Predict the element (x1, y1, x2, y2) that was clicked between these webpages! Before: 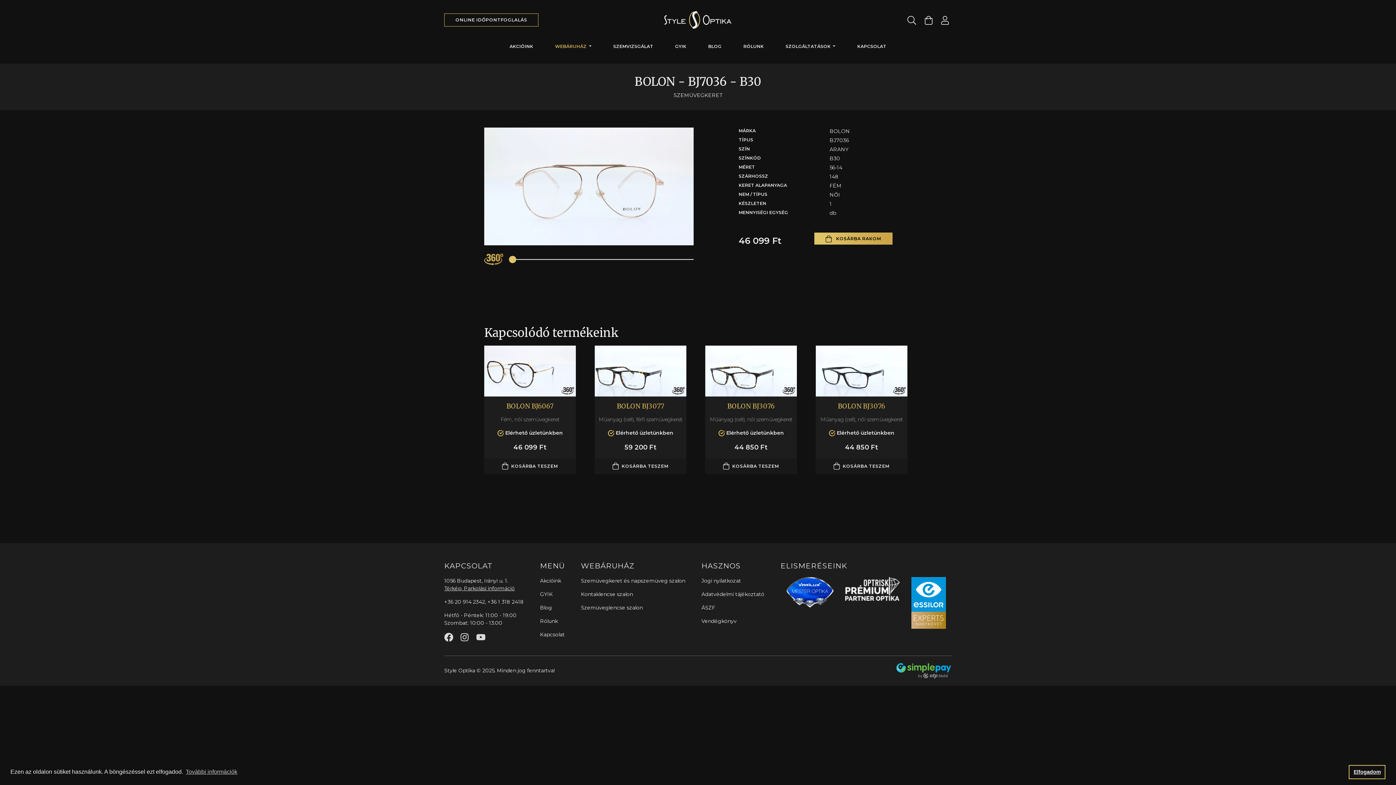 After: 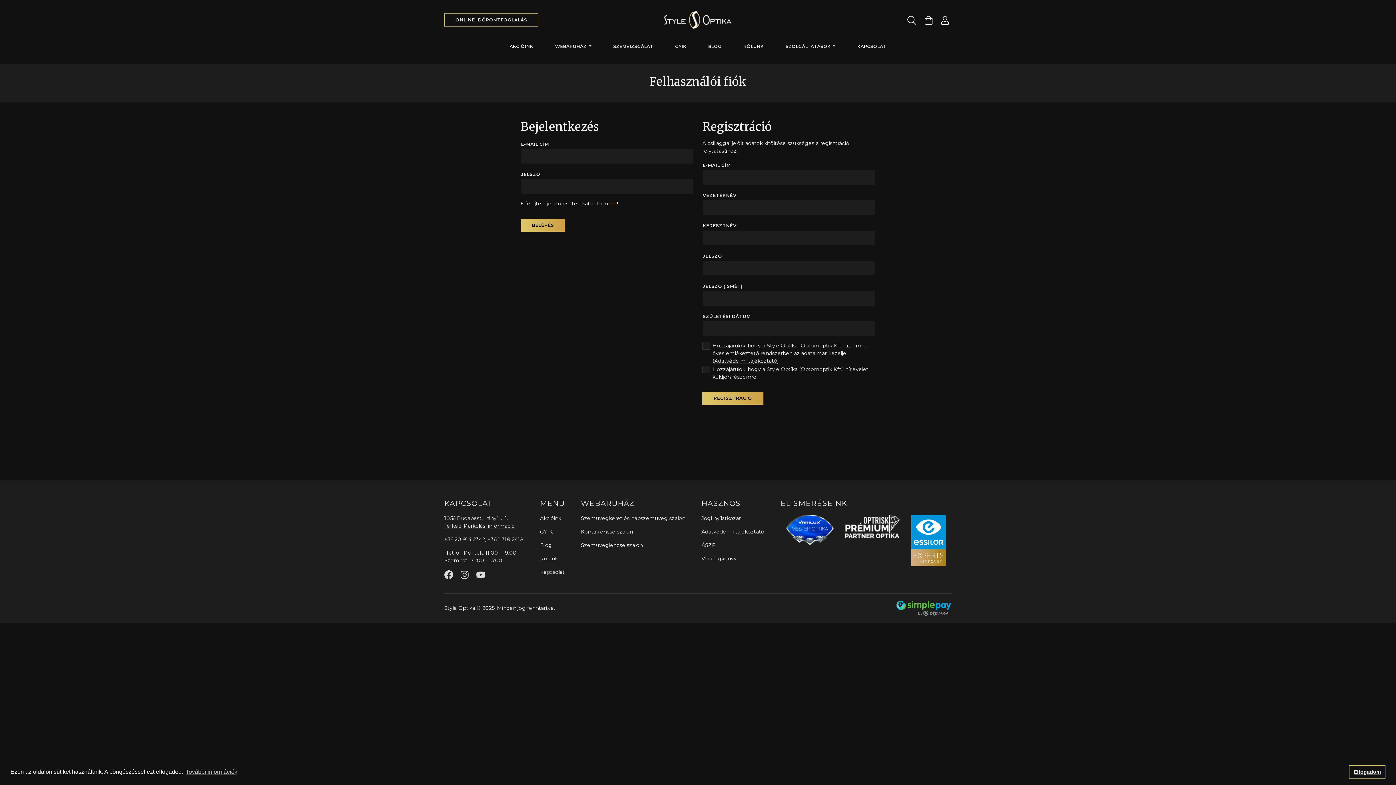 Action: bbox: (941, 15, 949, 24) label: Belépés / Profil